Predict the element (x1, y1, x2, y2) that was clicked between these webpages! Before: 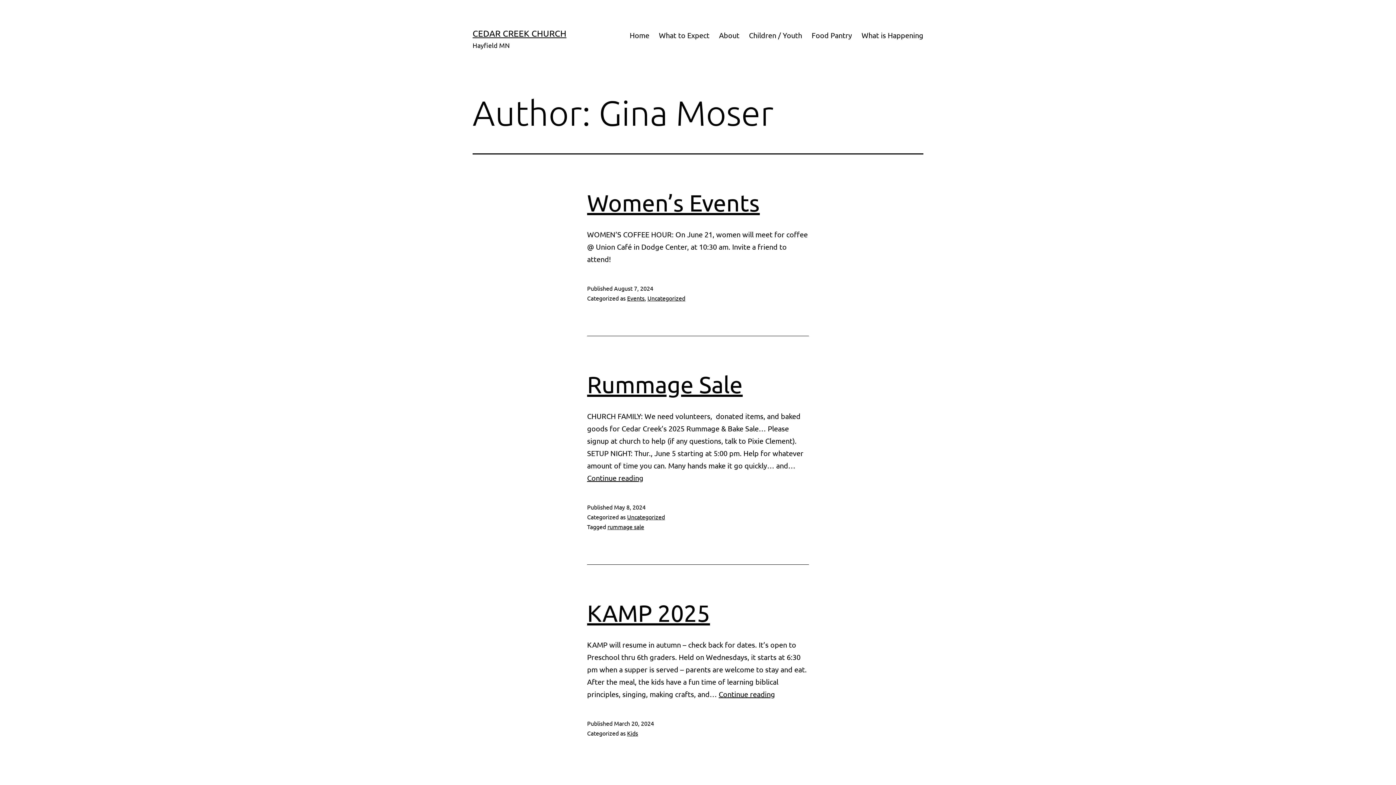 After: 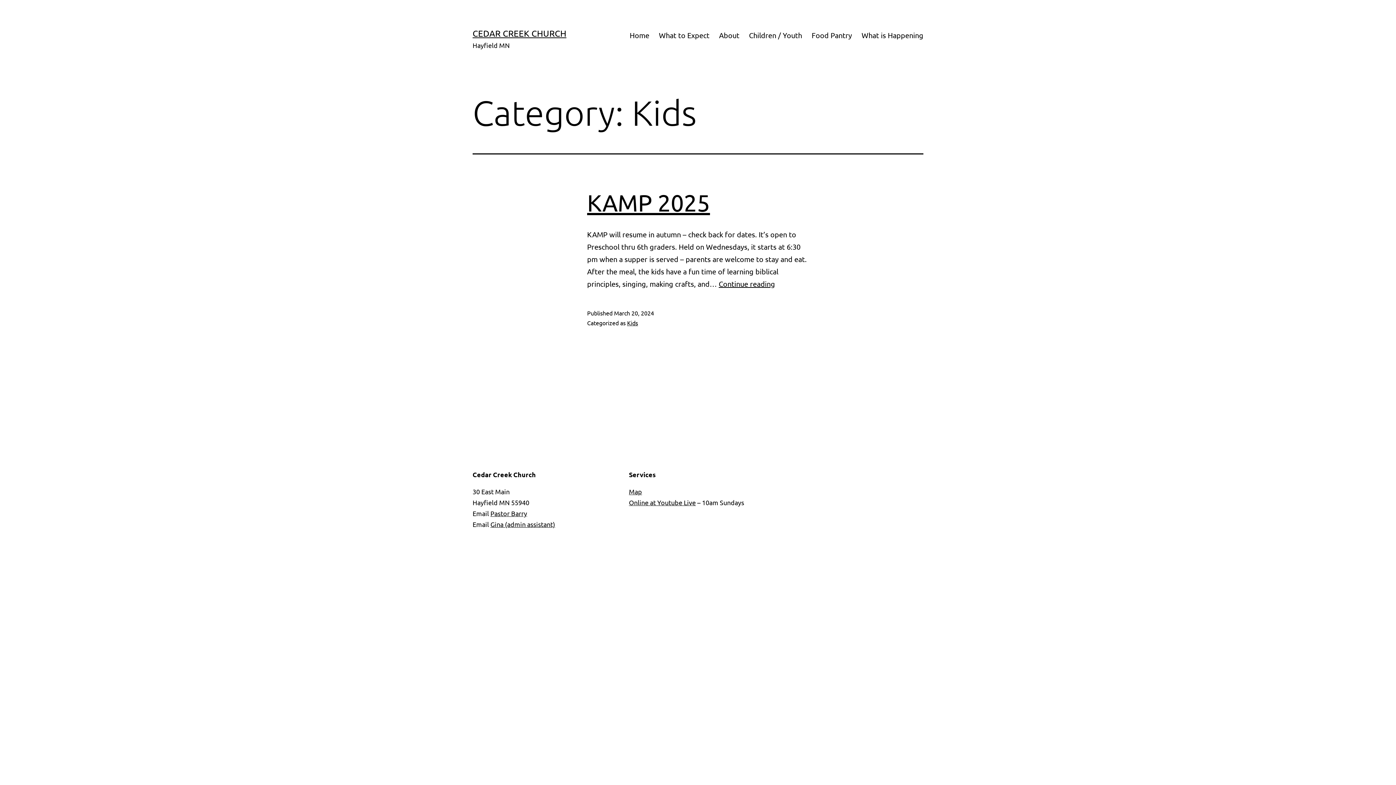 Action: bbox: (627, 729, 638, 737) label: Kids